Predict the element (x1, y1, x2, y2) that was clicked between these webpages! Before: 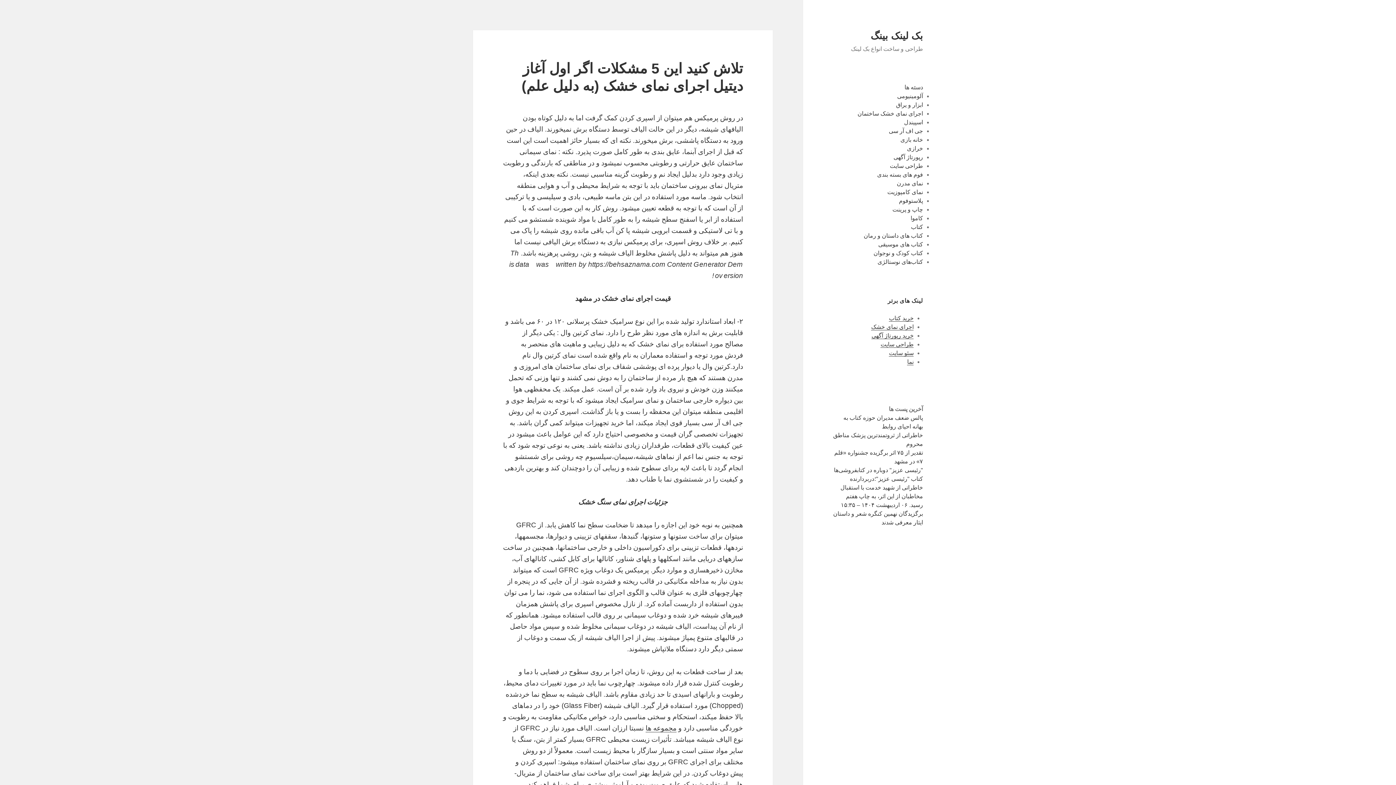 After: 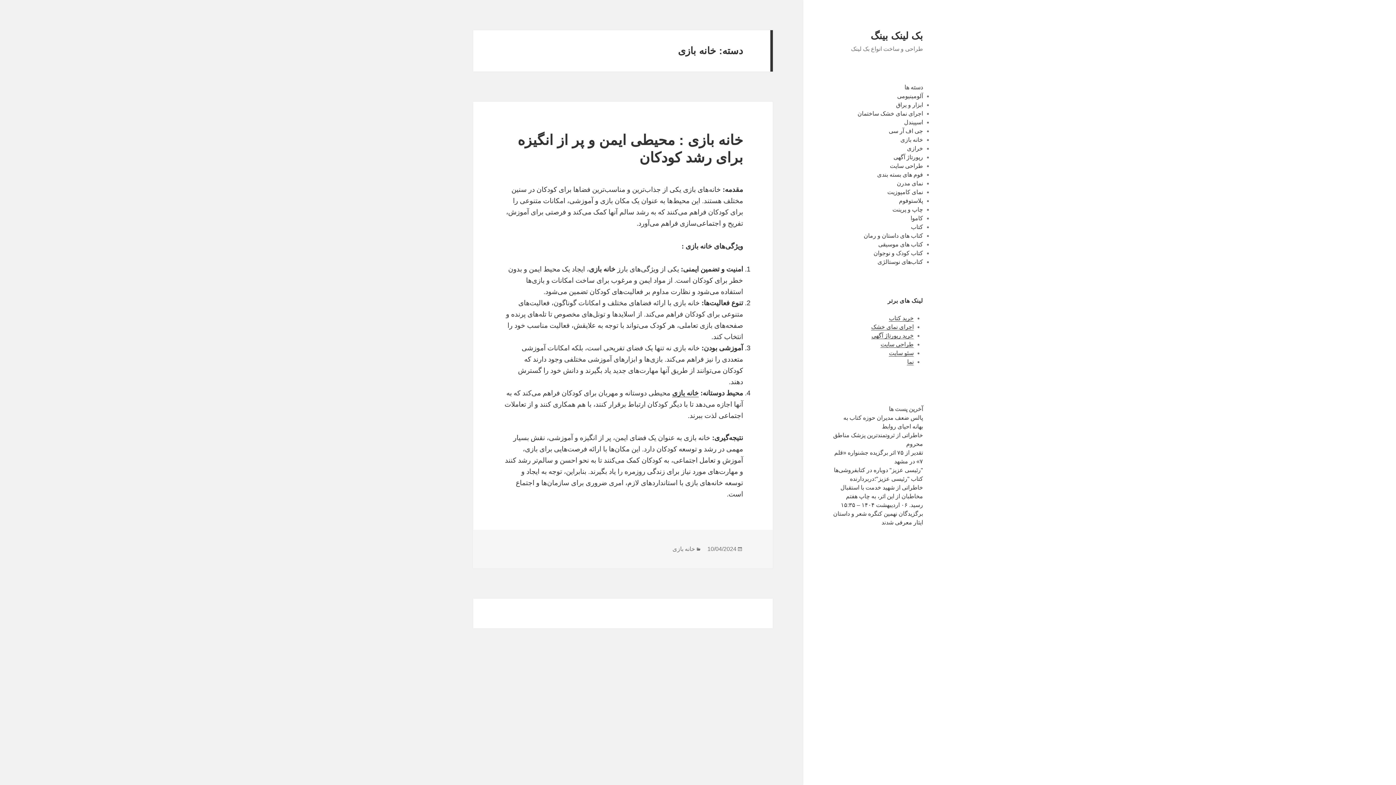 Action: label: خانه بازی bbox: (900, 136, 923, 142)